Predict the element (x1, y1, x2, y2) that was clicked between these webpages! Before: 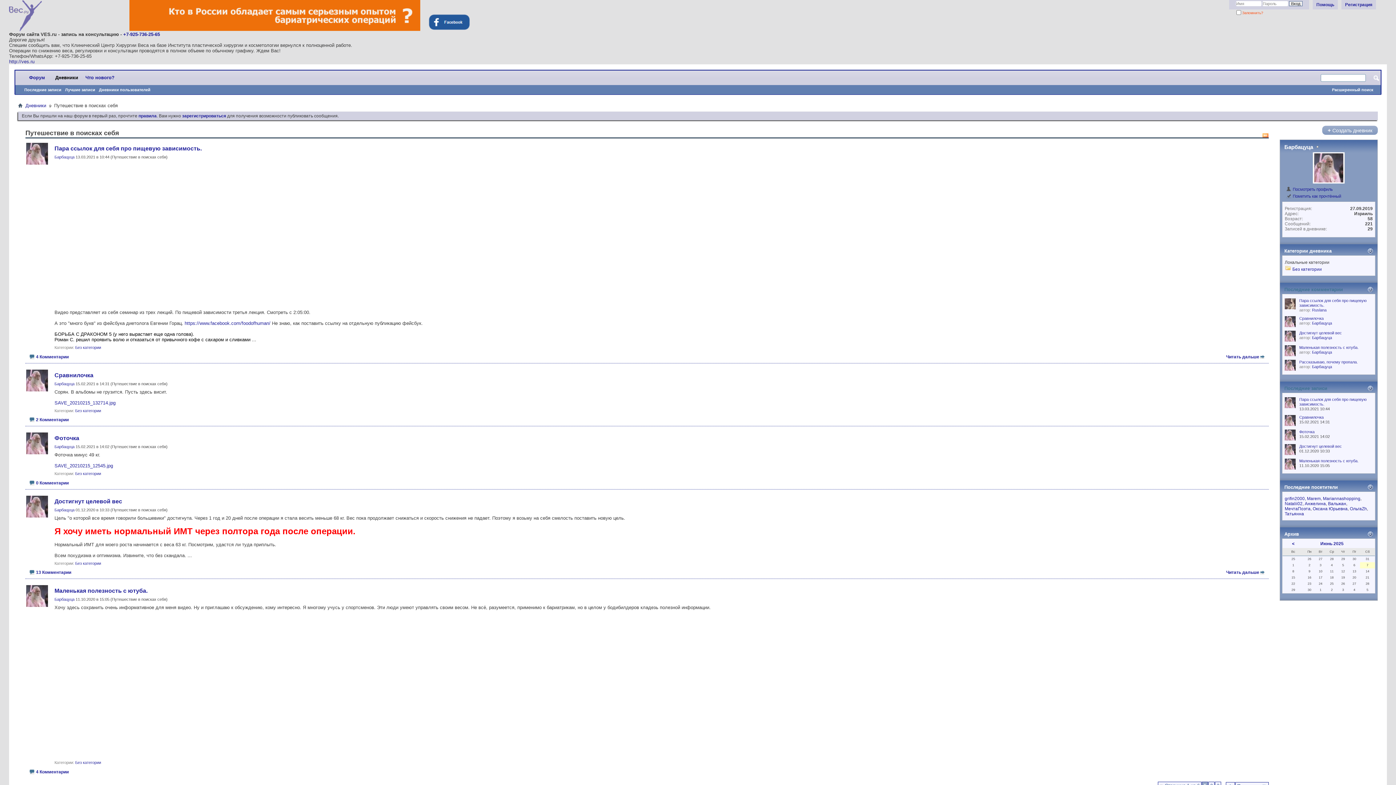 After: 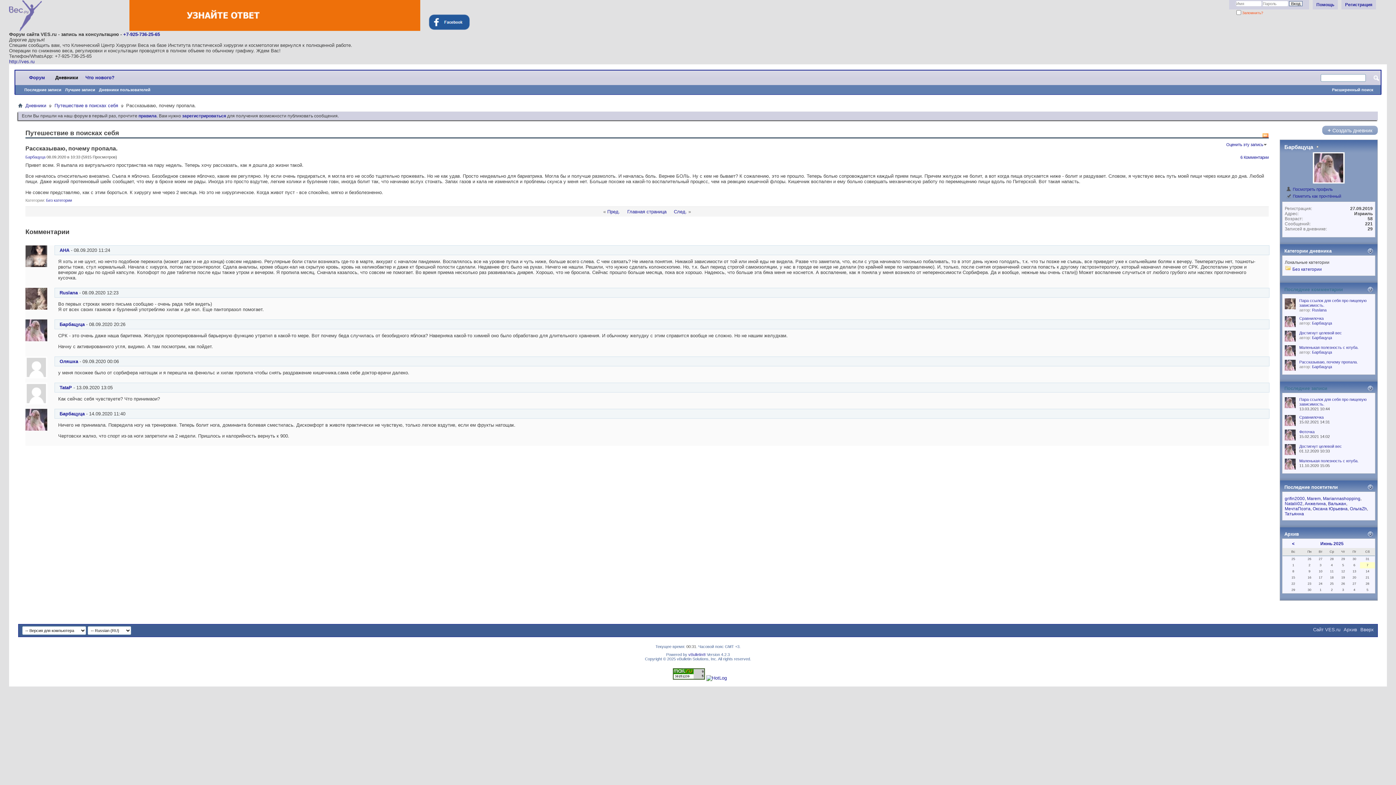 Action: label: Рассказываю, почему пропала. bbox: (1299, 360, 1358, 364)